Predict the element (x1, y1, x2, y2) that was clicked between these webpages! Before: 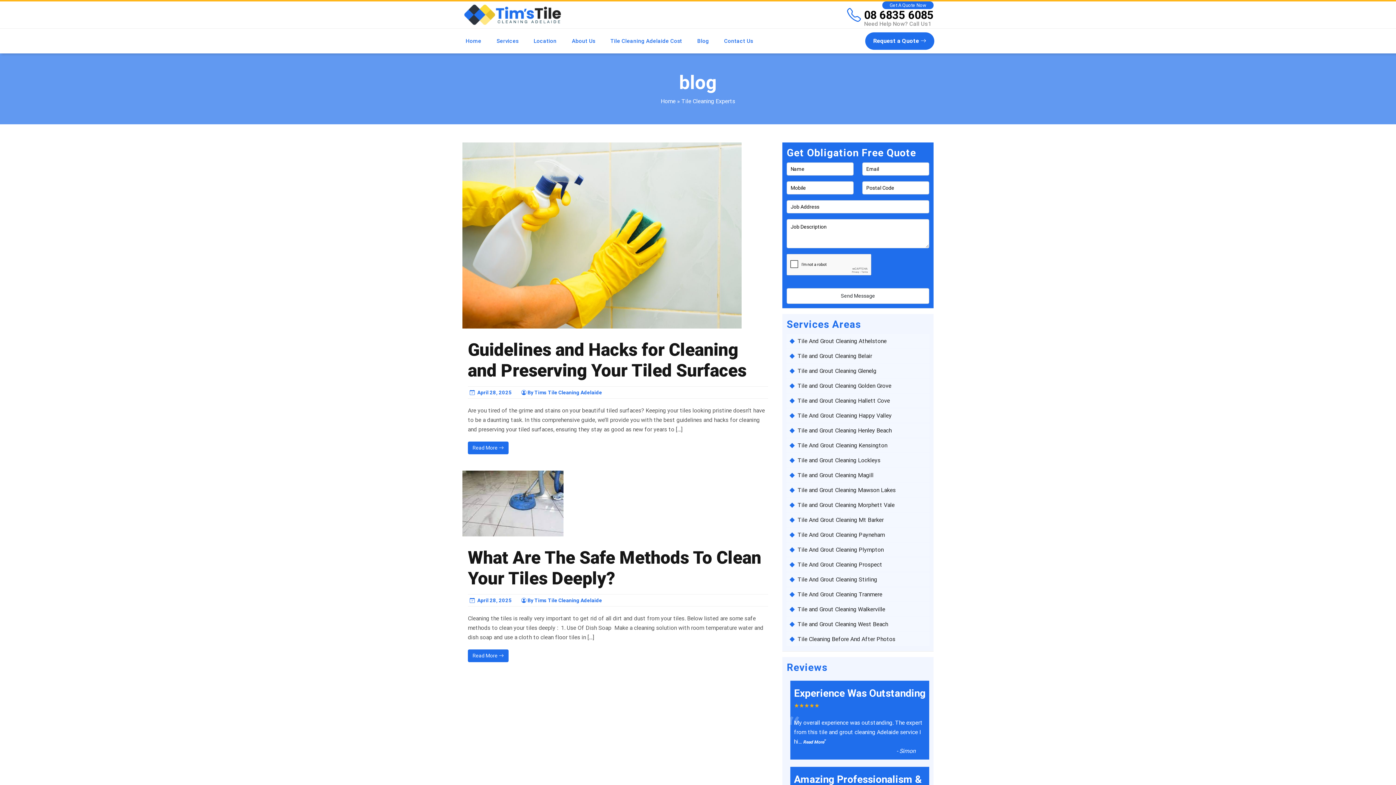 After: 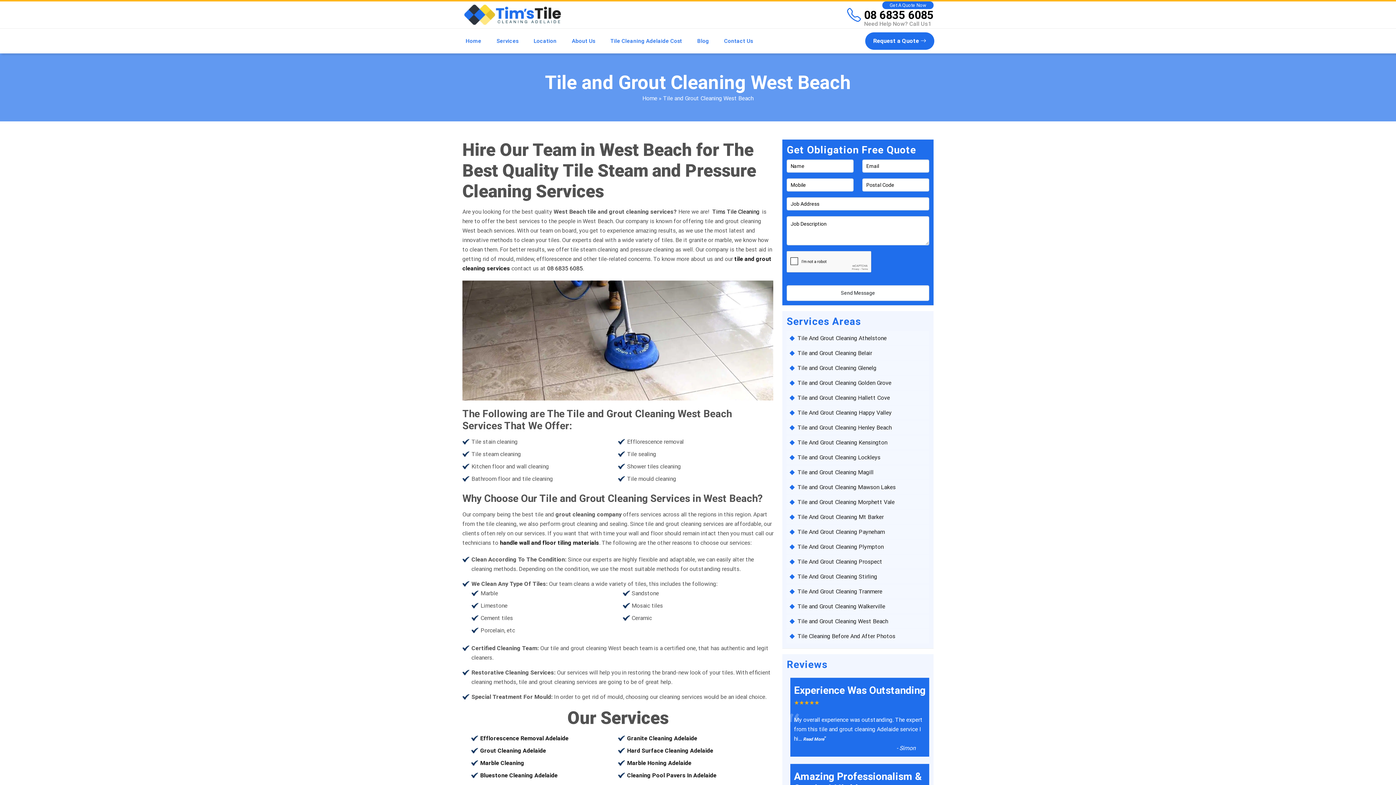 Action: bbox: (797, 621, 925, 628) label: Tile and Grout Cleaning West Beach